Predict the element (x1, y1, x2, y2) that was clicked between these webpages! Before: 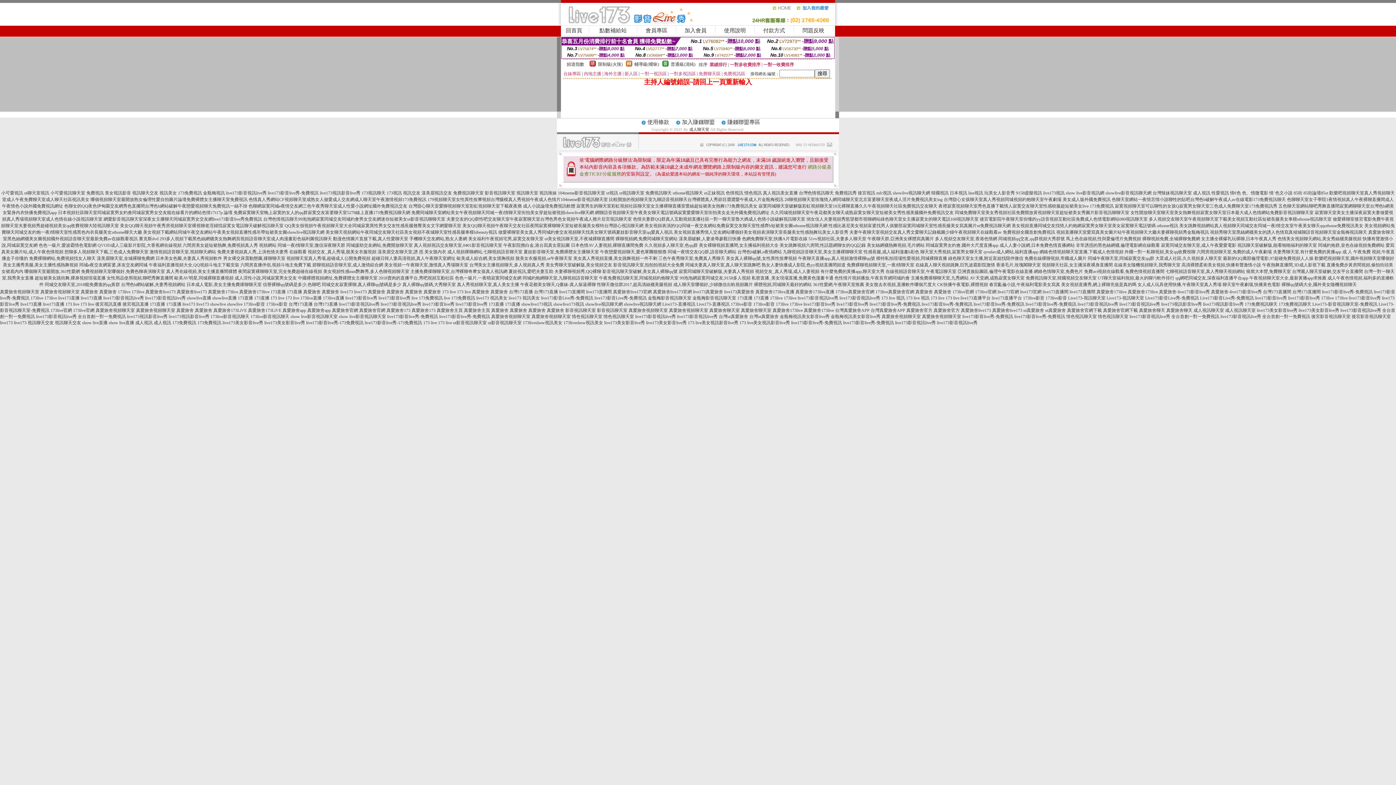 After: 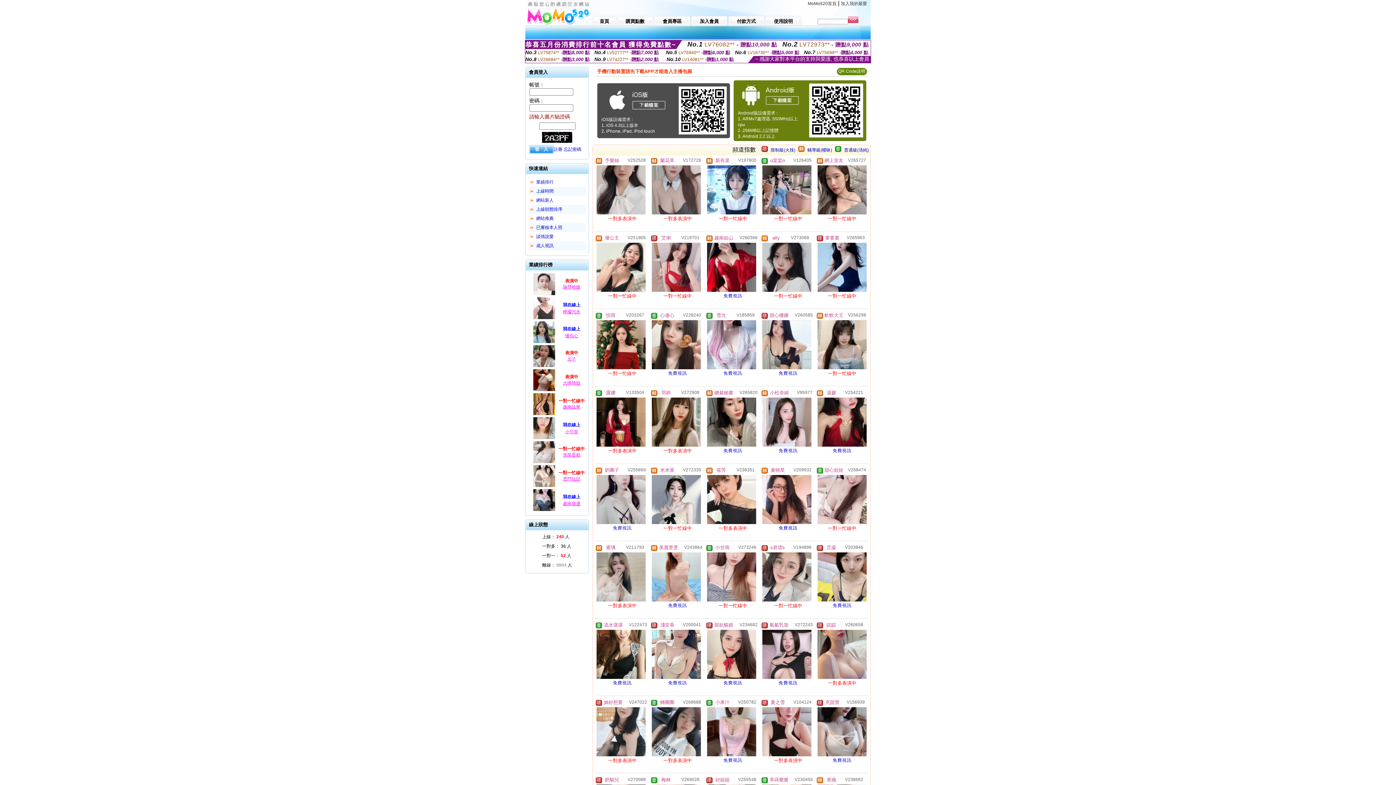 Action: bbox: (166, 269, 237, 274) label: 真人秀在線視頻,美女主播直播間祼體